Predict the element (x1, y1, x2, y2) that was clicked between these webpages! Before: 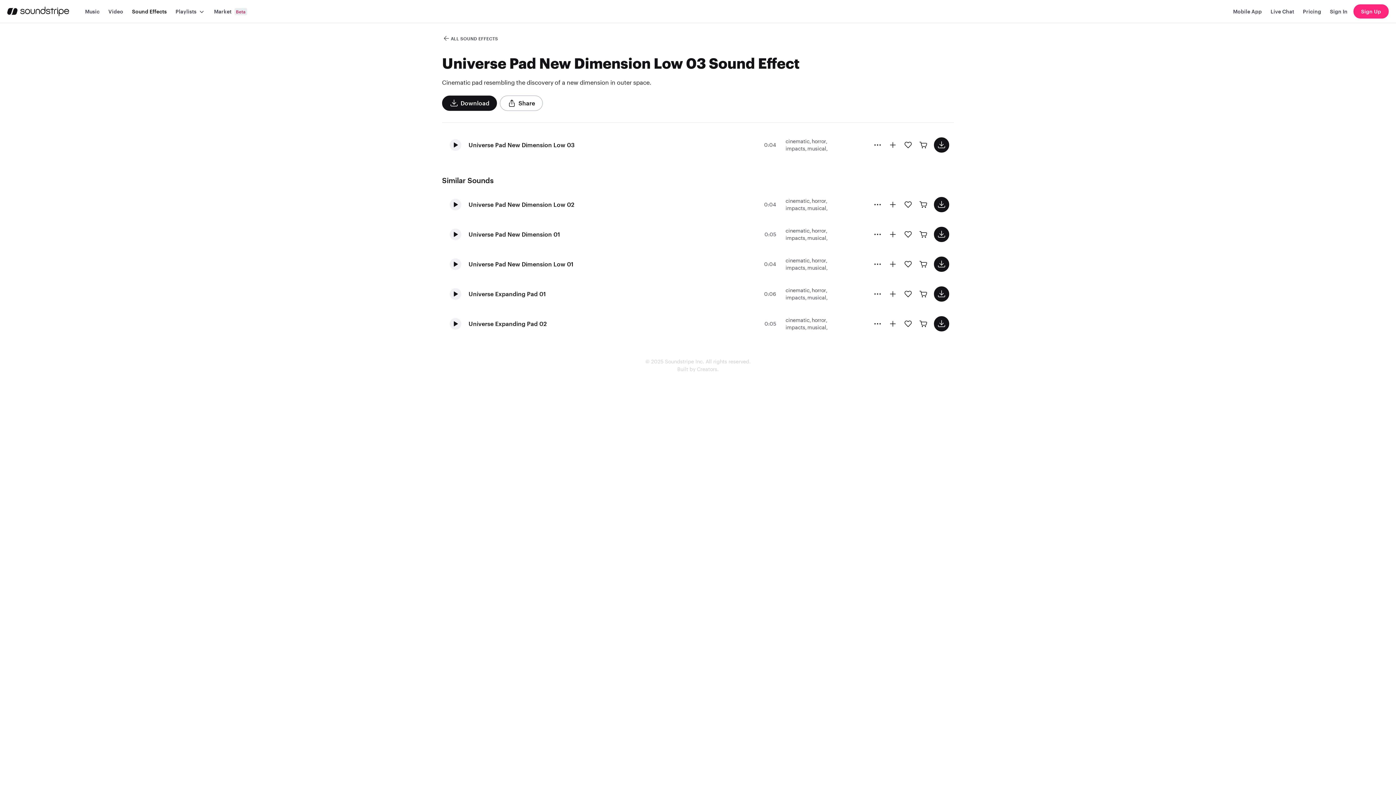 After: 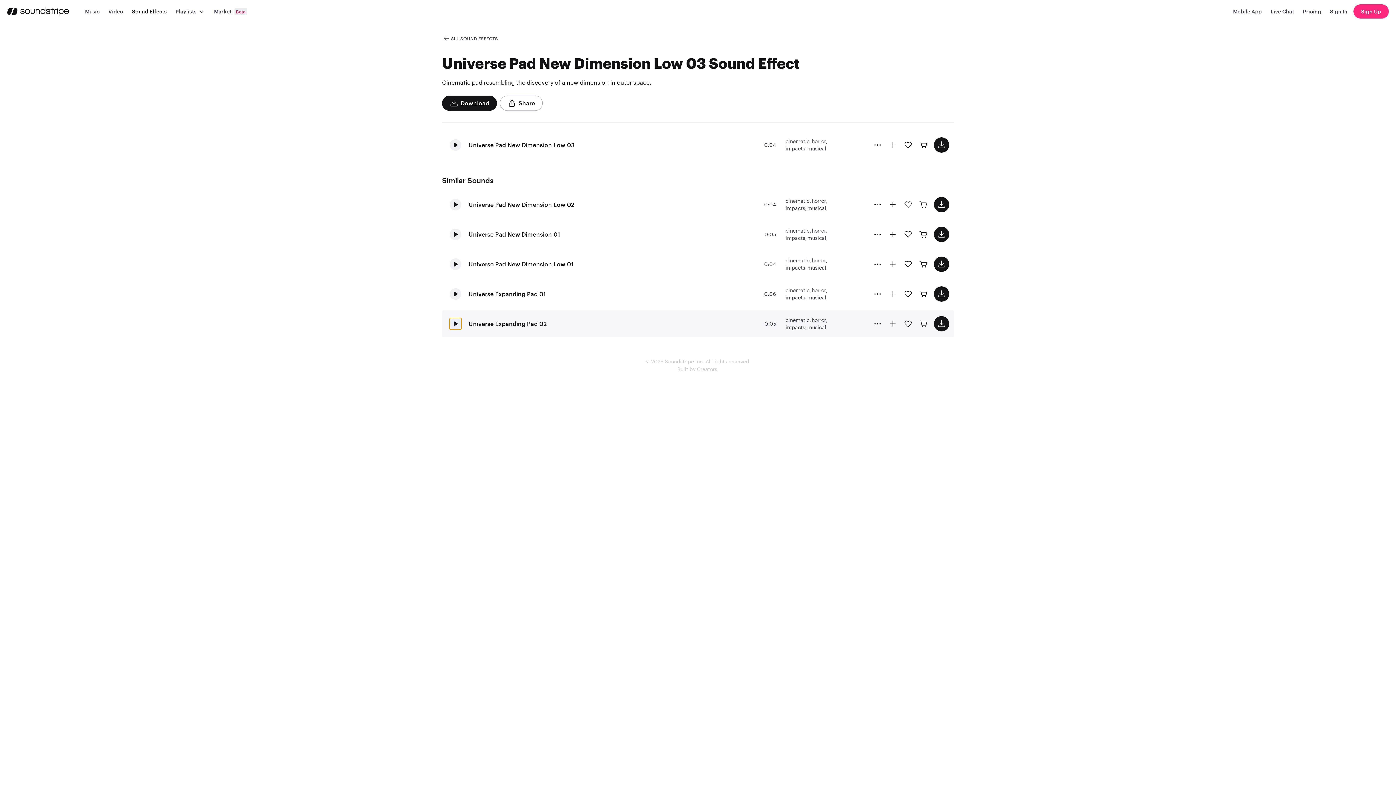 Action: bbox: (449, 318, 461, 329) label: Play